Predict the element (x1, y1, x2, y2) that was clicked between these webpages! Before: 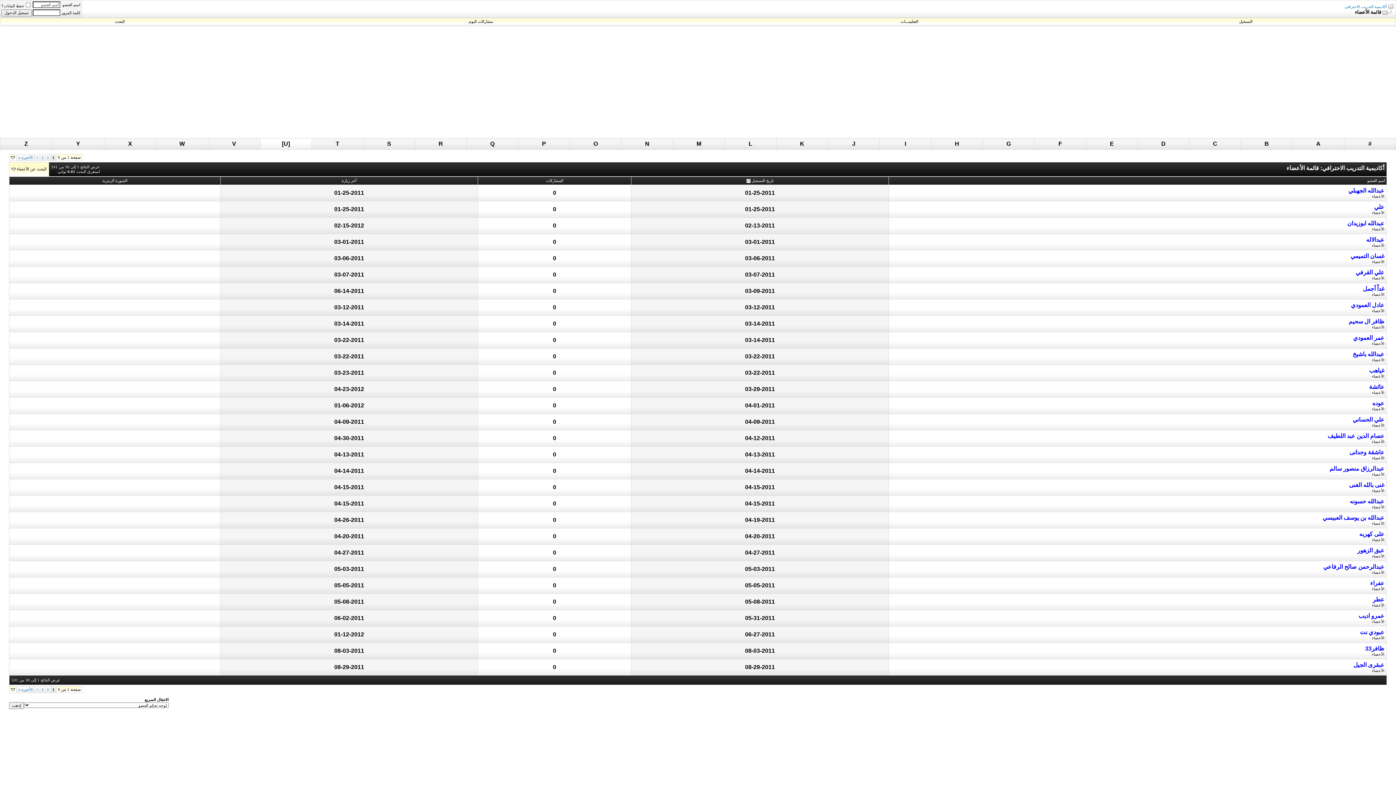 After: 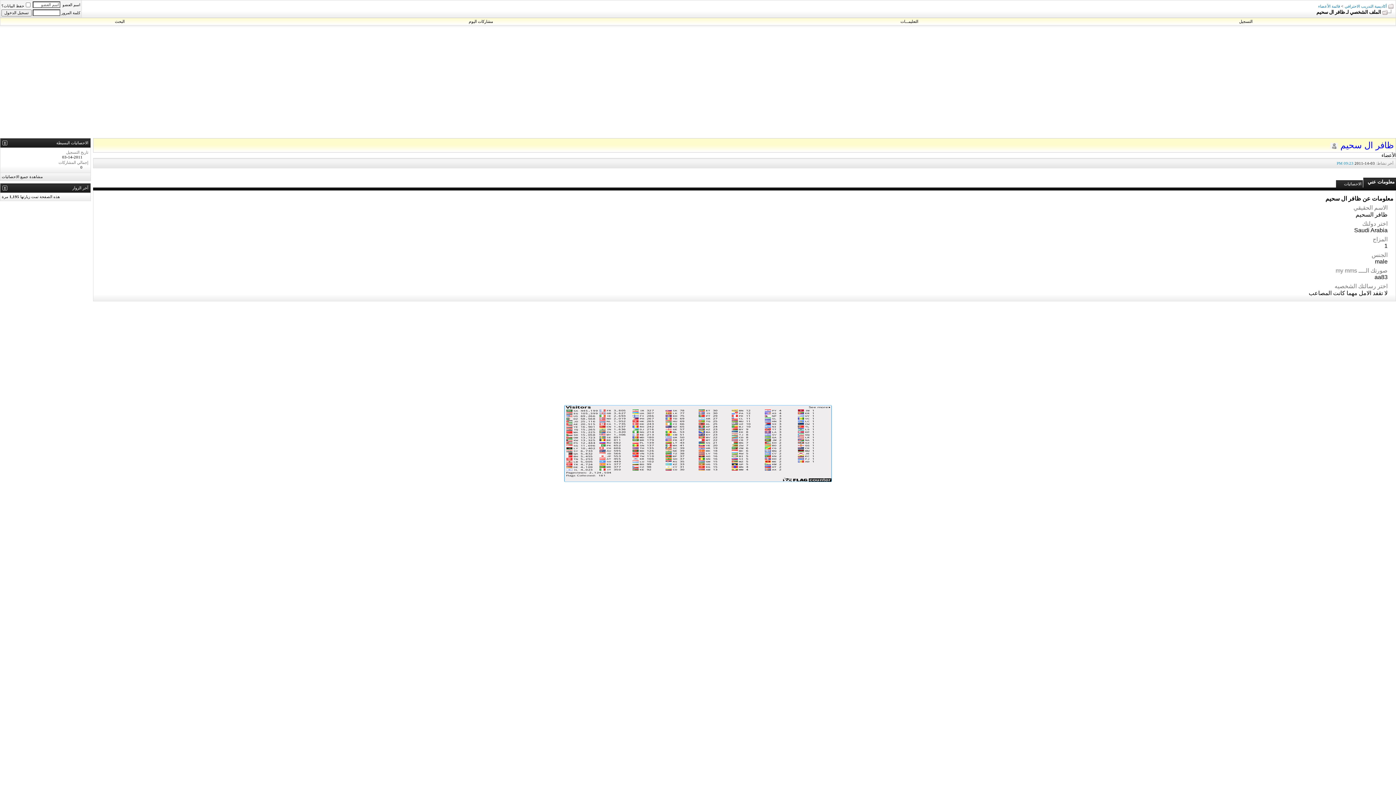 Action: bbox: (1349, 318, 1384, 324) label: ظافر ال سحيم